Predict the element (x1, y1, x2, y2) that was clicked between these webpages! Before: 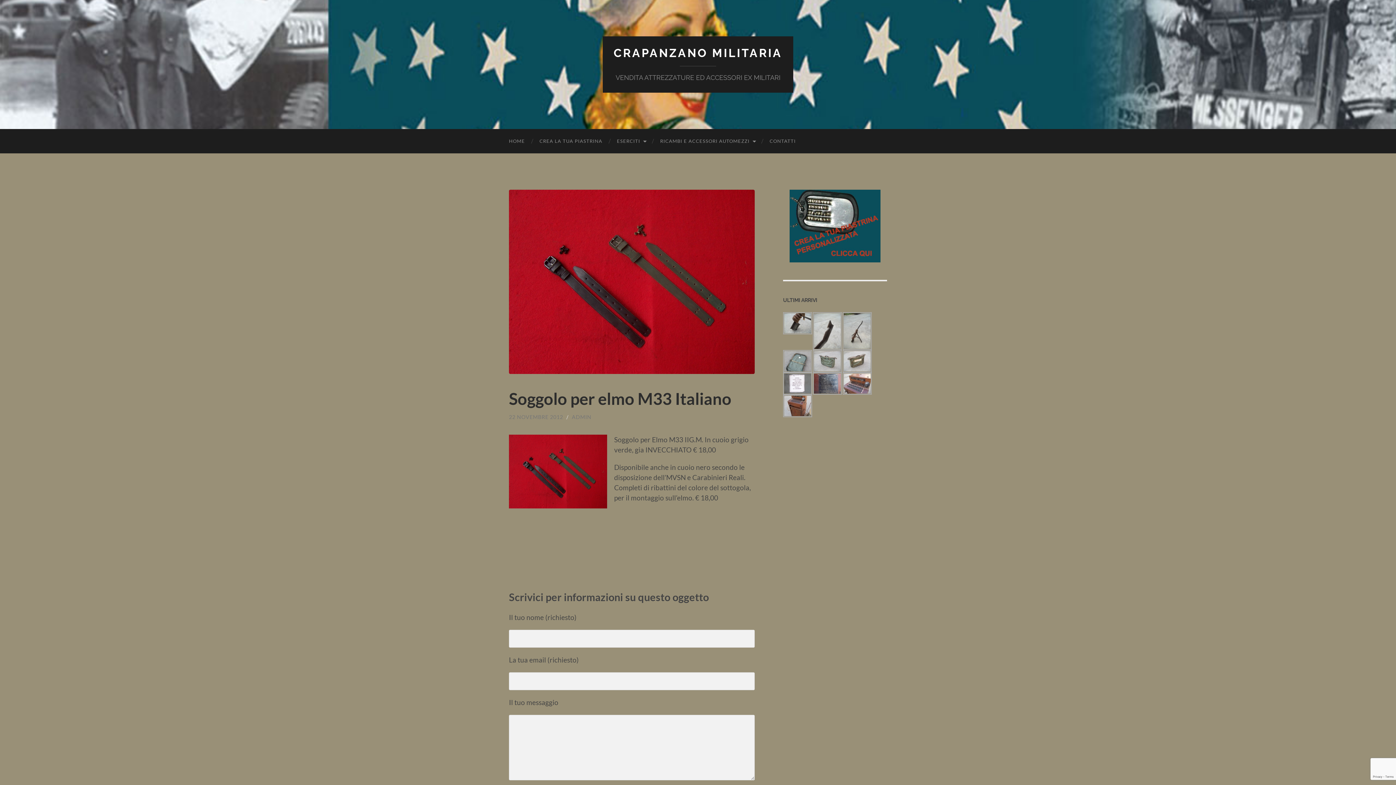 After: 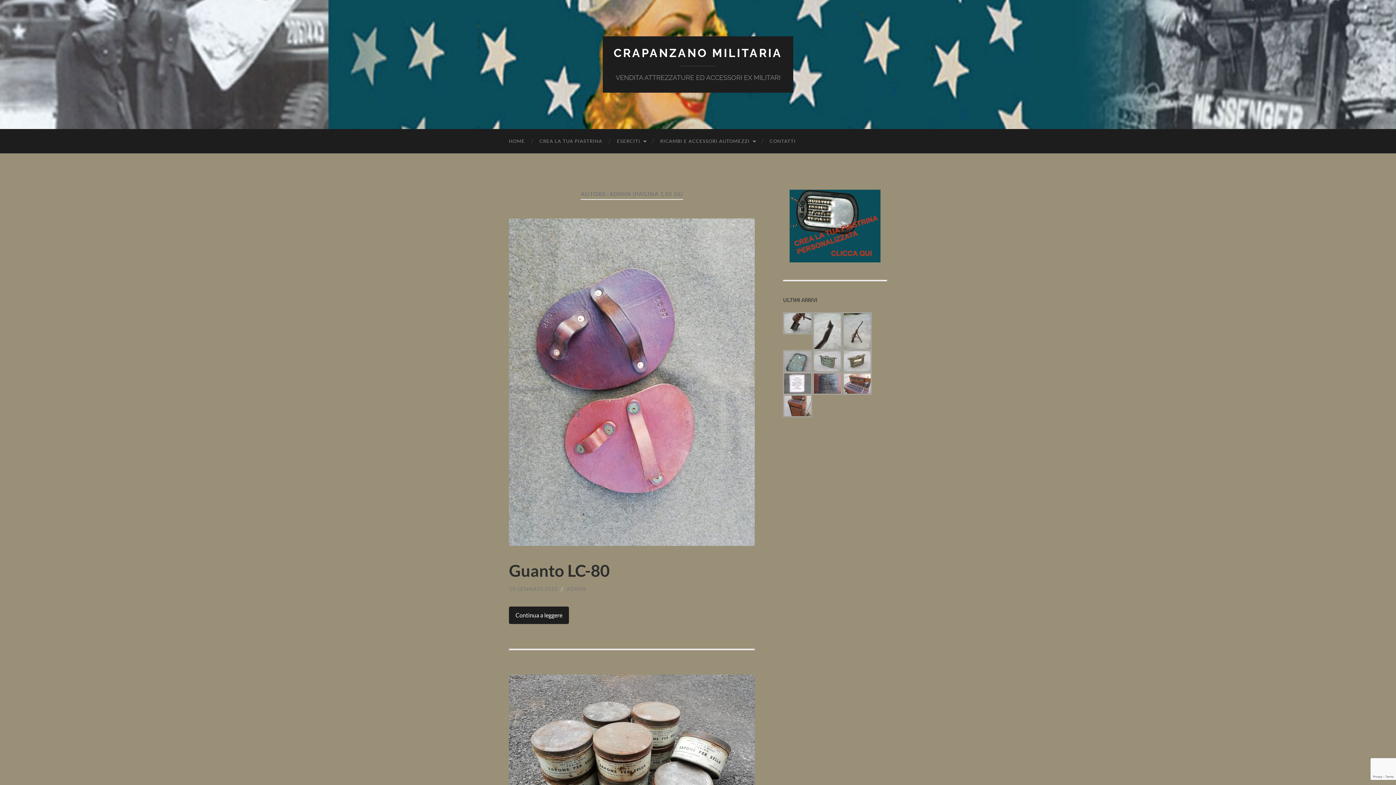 Action: bbox: (572, 414, 591, 420) label: ADMIN